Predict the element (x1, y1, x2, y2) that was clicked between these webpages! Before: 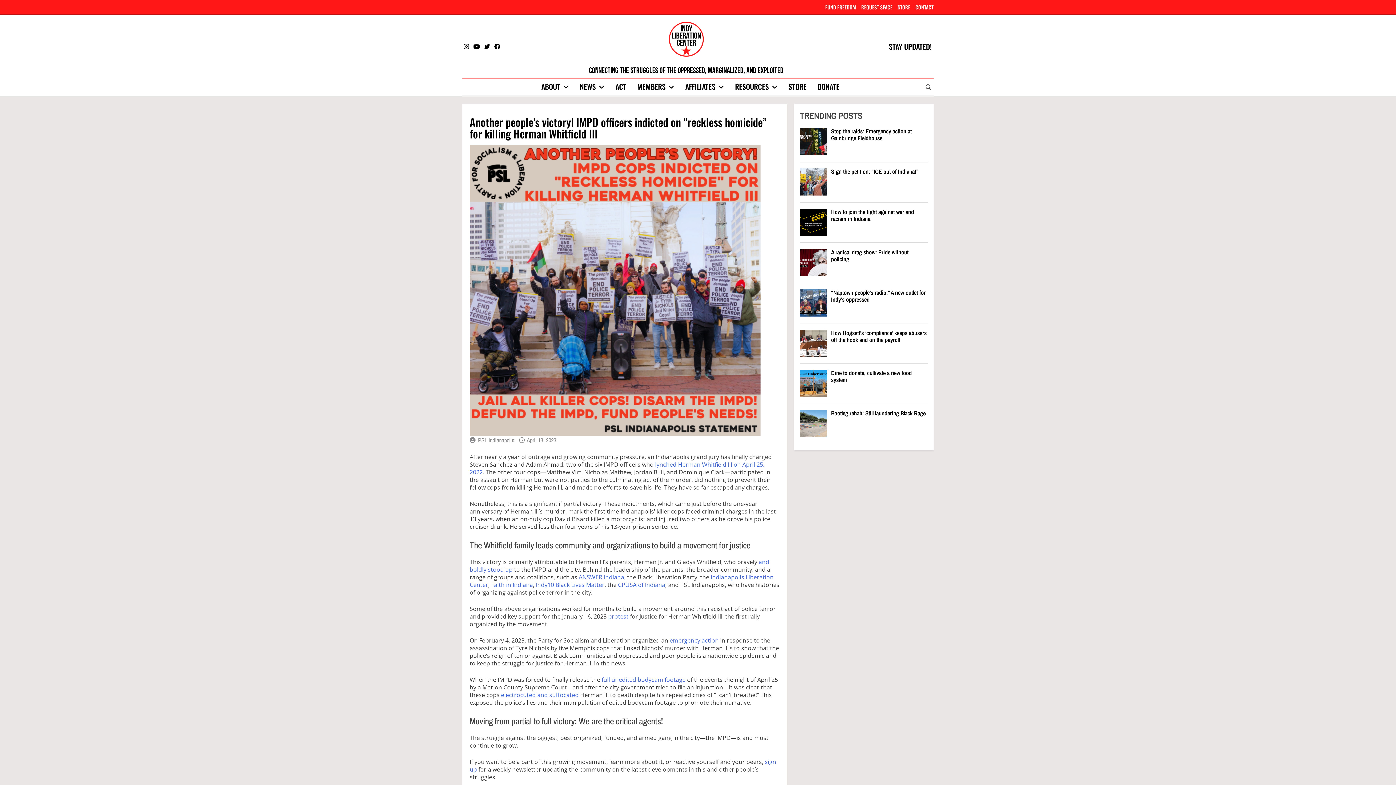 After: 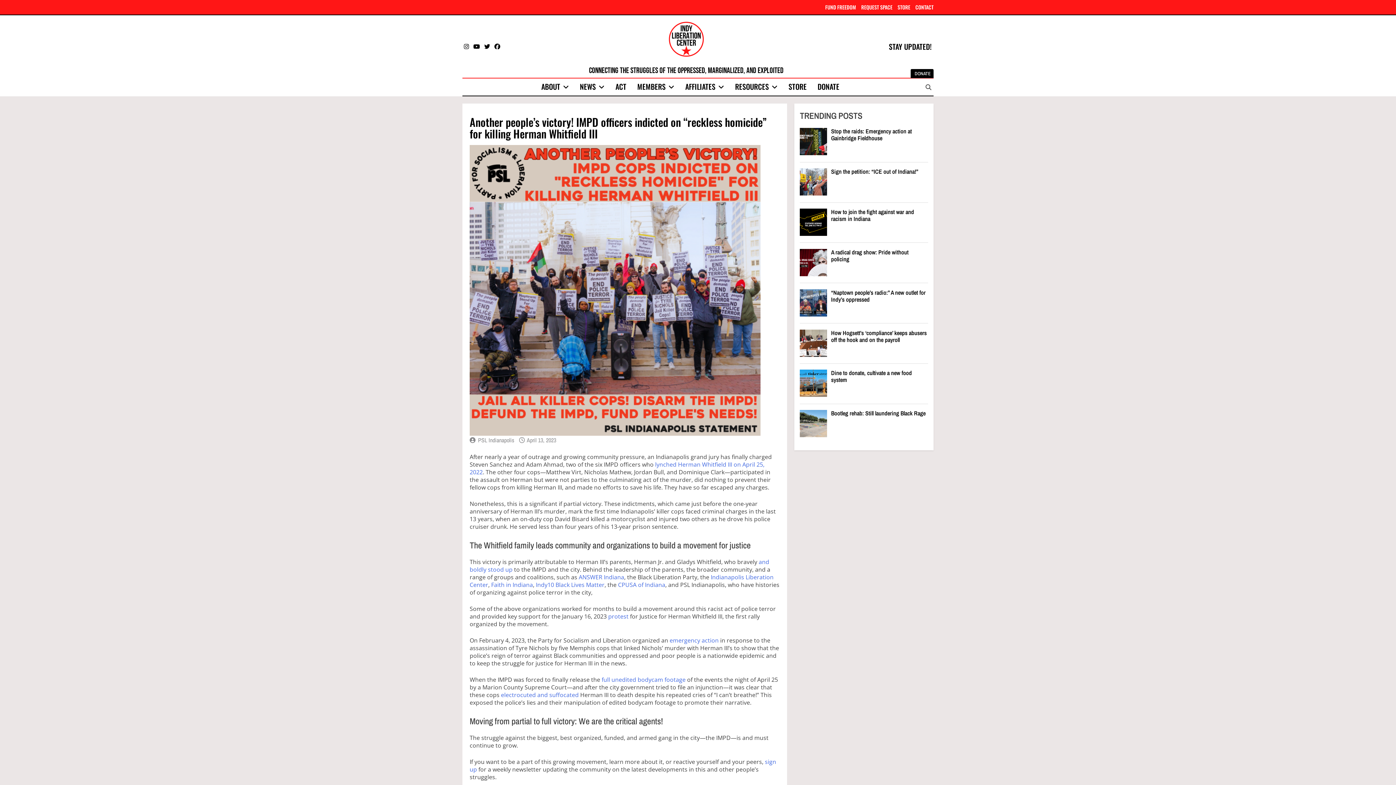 Action: label: DONATE bbox: (910, 69, 933, 78)